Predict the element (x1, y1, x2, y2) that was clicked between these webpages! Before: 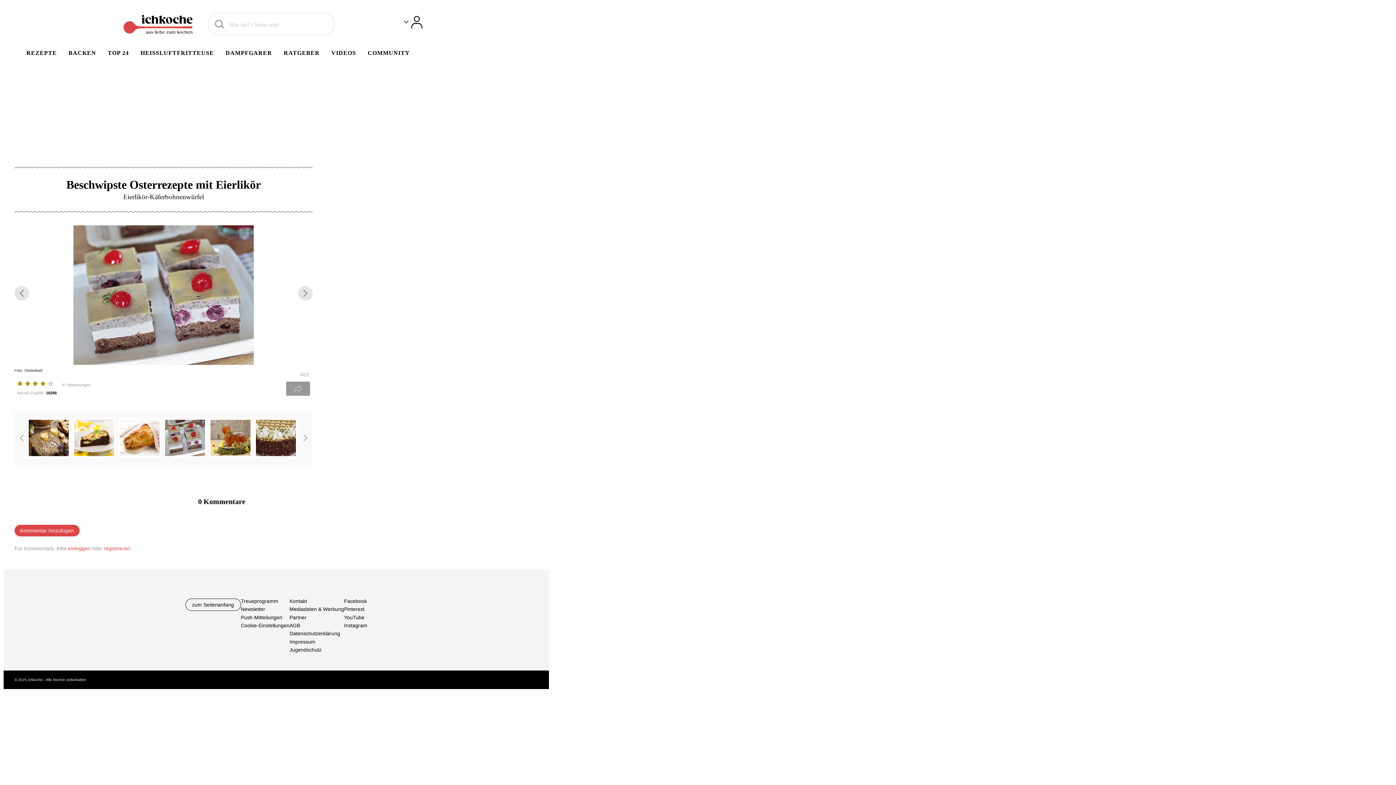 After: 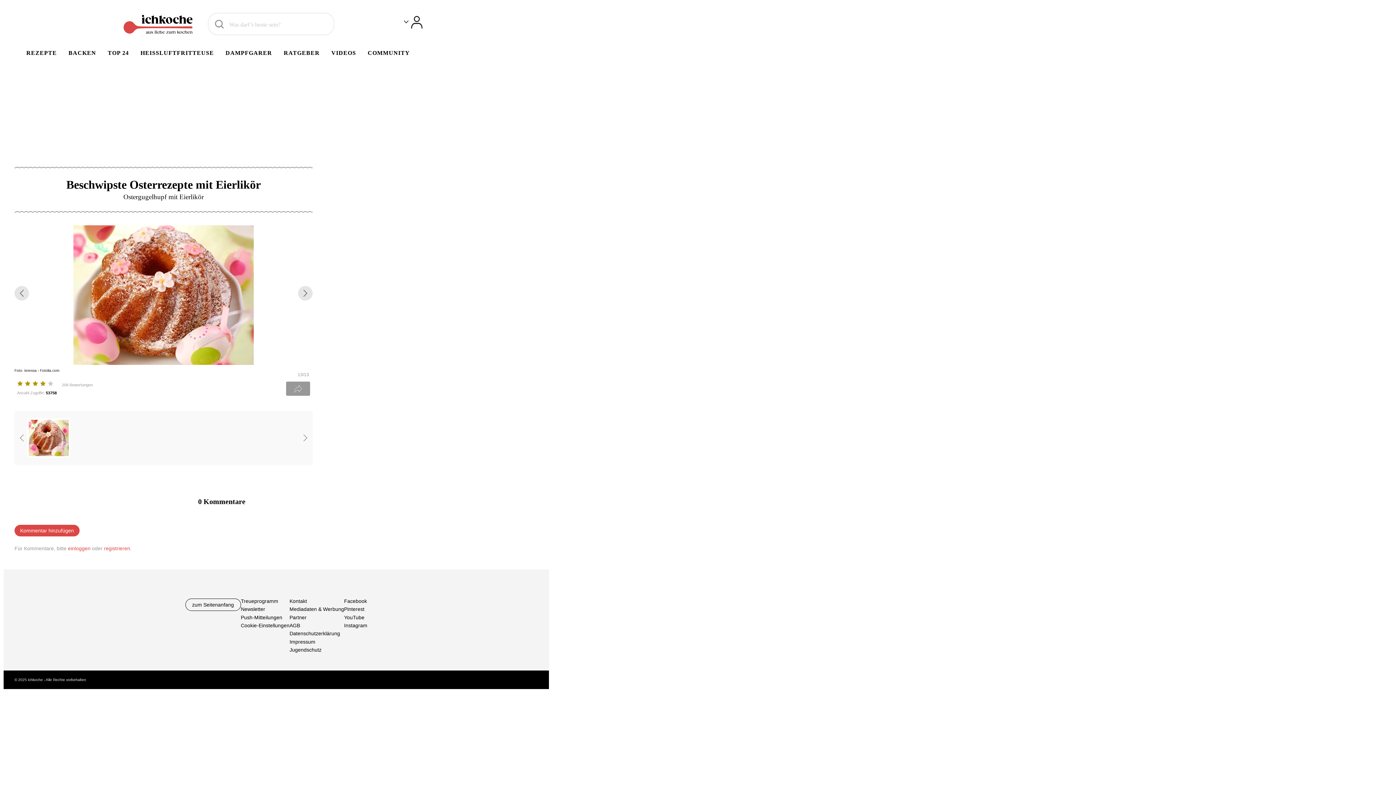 Action: bbox: (18, 434, 25, 441)